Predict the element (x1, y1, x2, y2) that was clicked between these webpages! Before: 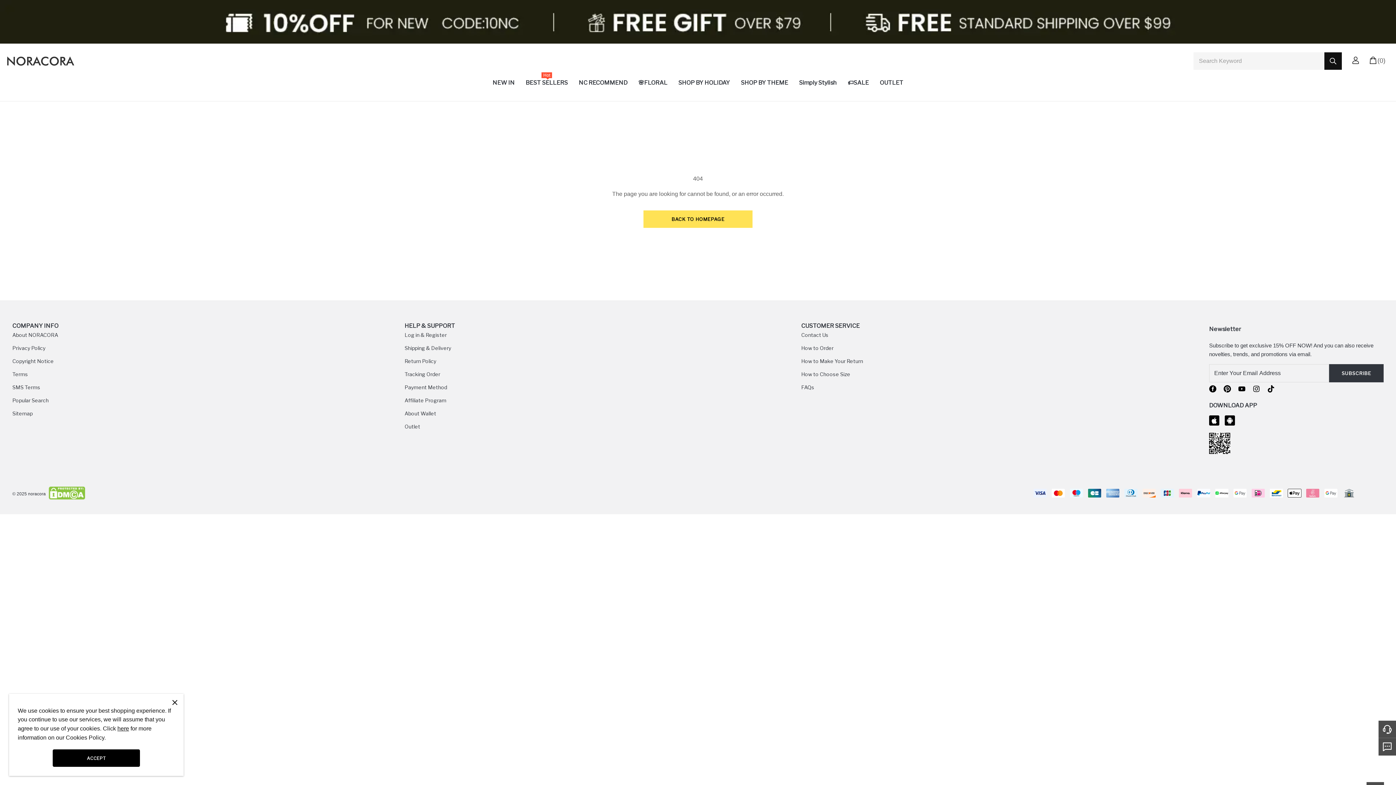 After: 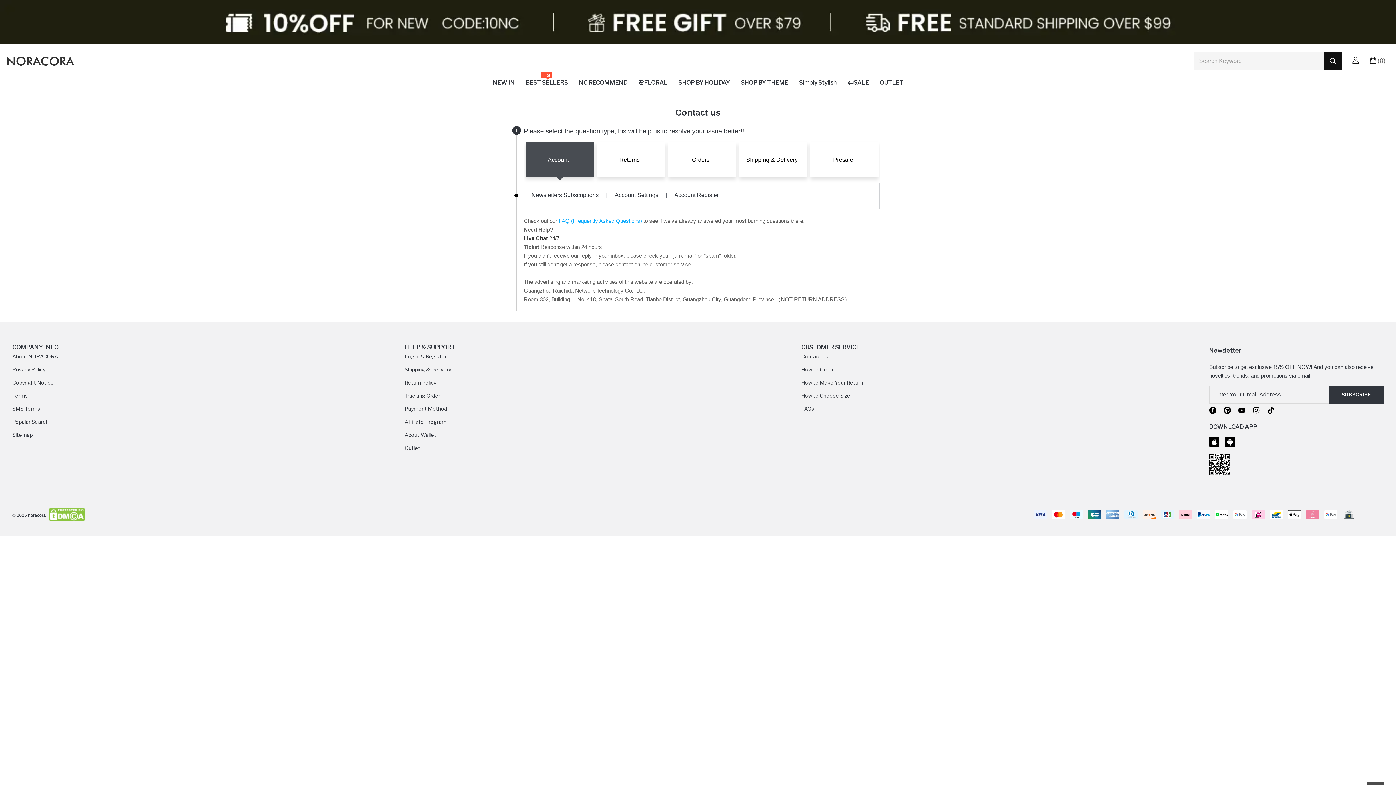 Action: bbox: (801, 332, 828, 338) label: Contact Us